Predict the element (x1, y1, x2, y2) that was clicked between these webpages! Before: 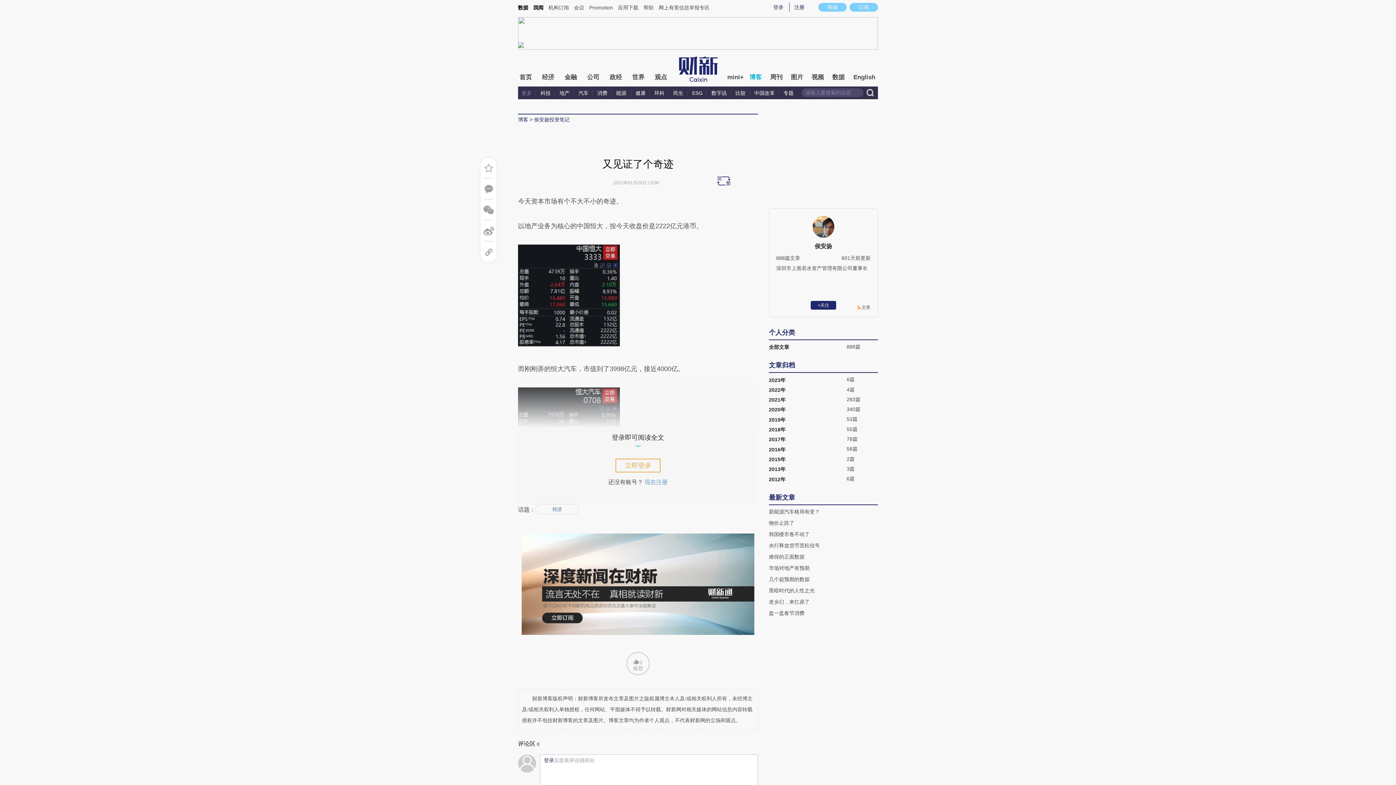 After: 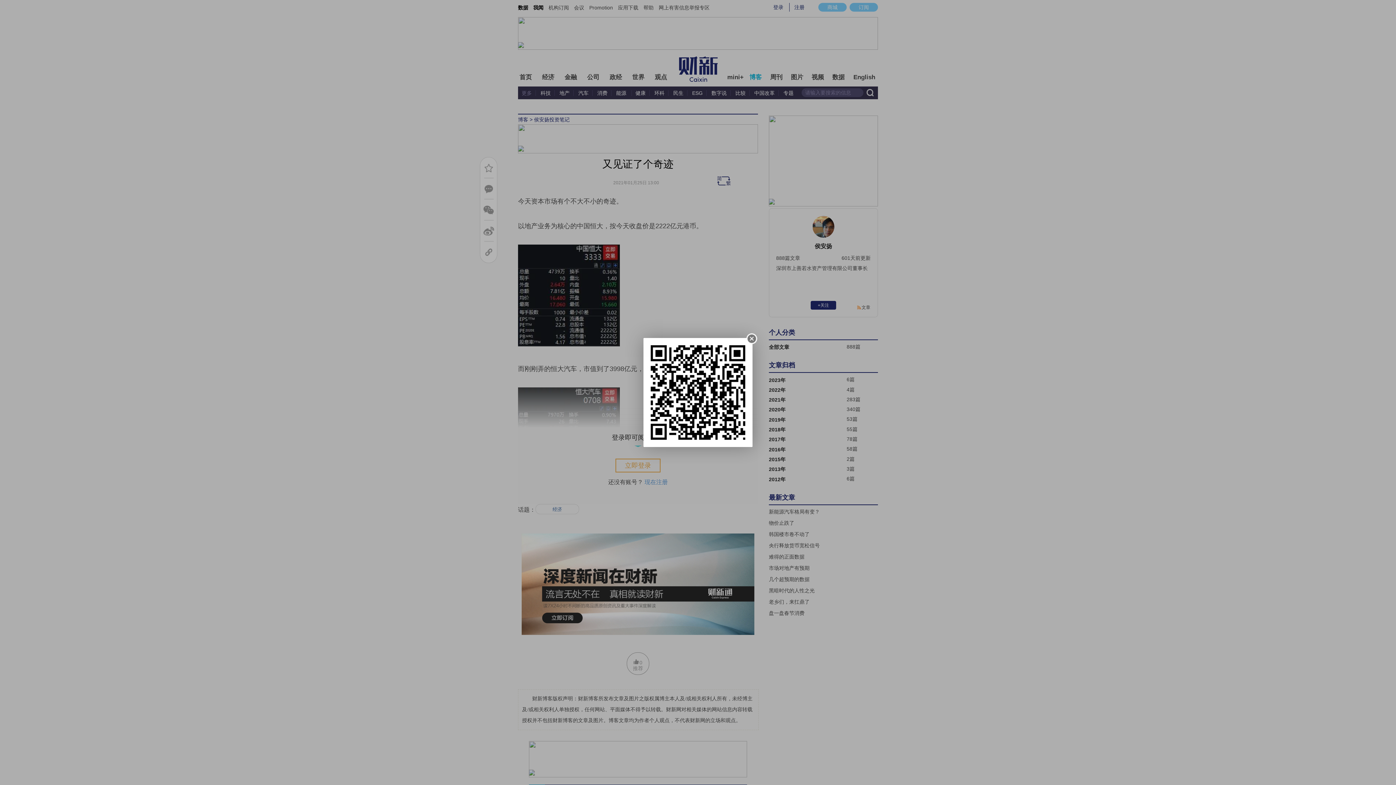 Action: bbox: (482, 204, 494, 216)